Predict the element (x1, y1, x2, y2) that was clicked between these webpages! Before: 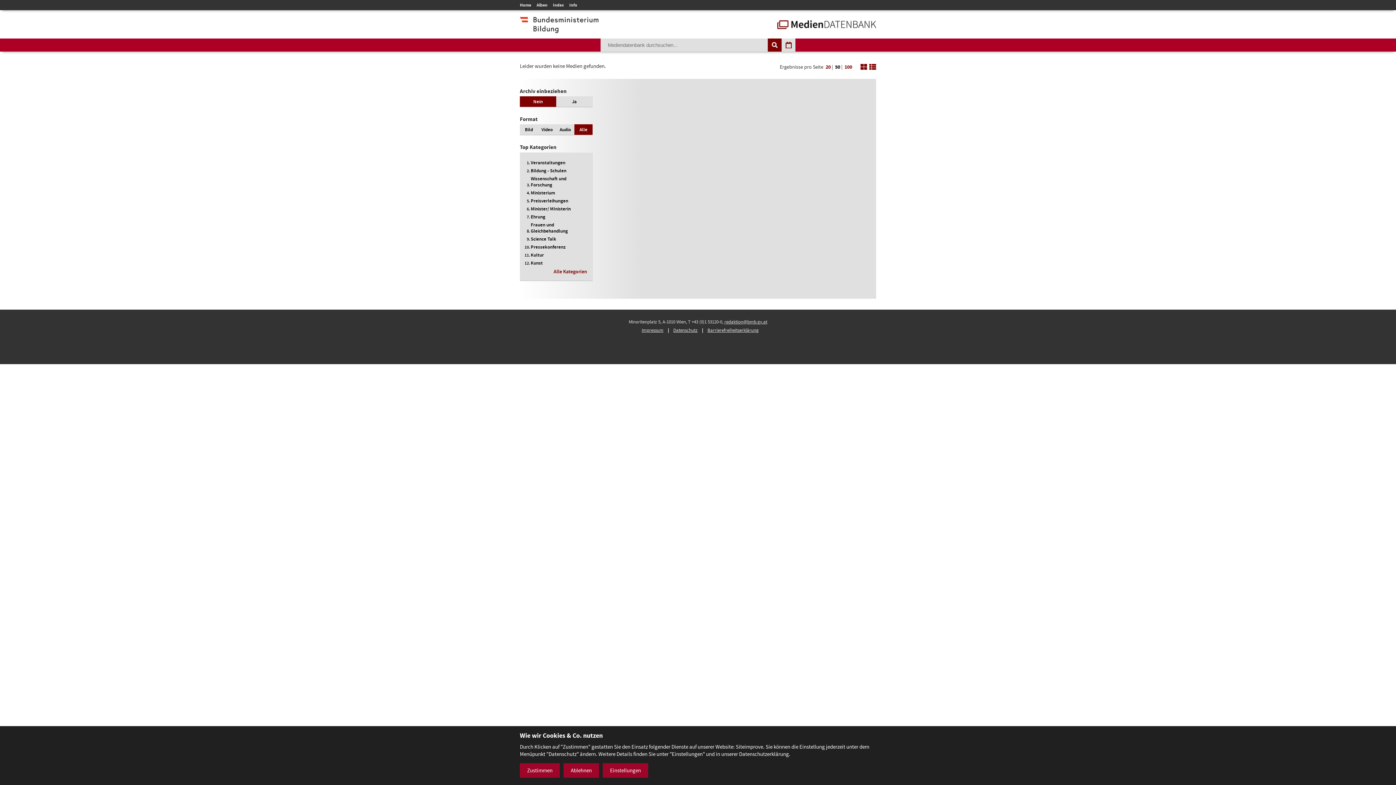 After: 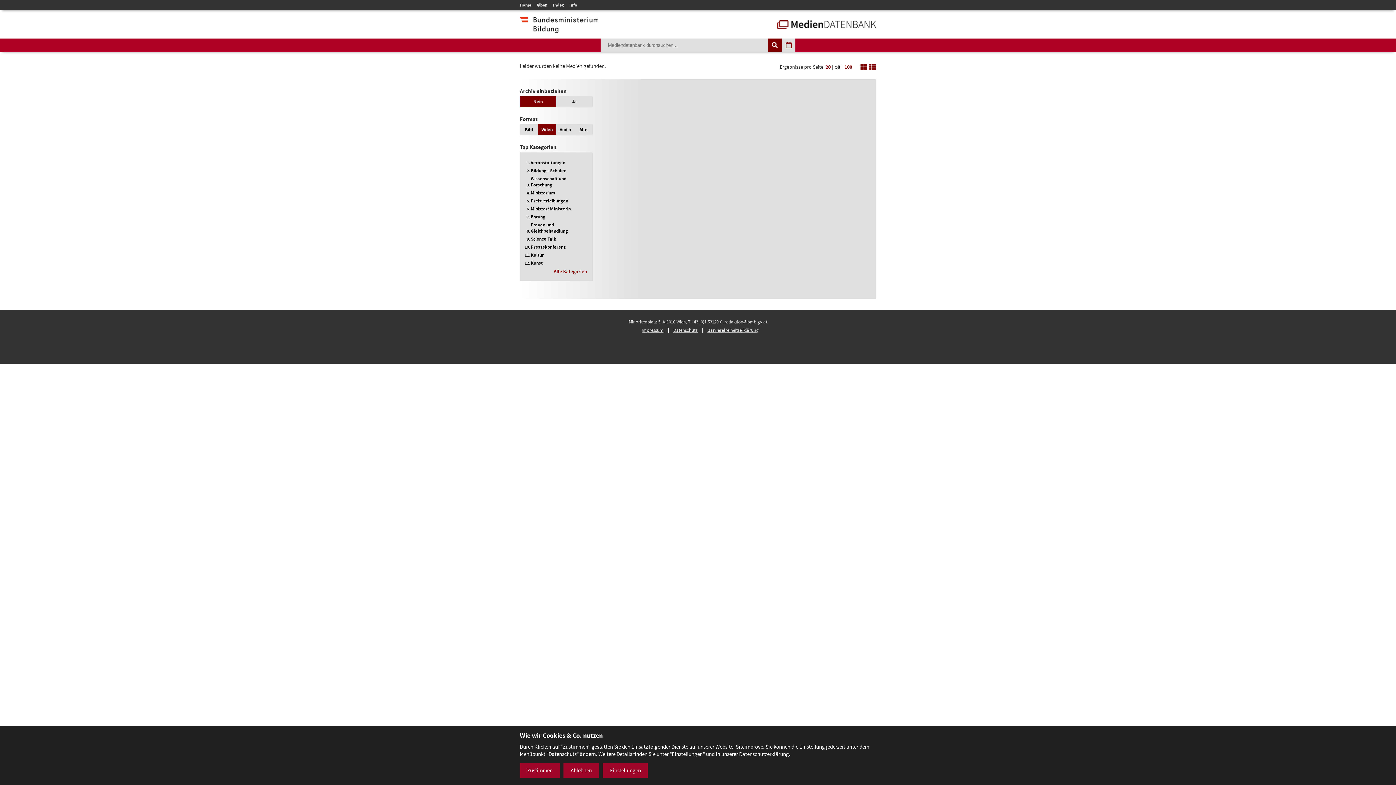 Action: bbox: (538, 124, 556, 134) label: Video